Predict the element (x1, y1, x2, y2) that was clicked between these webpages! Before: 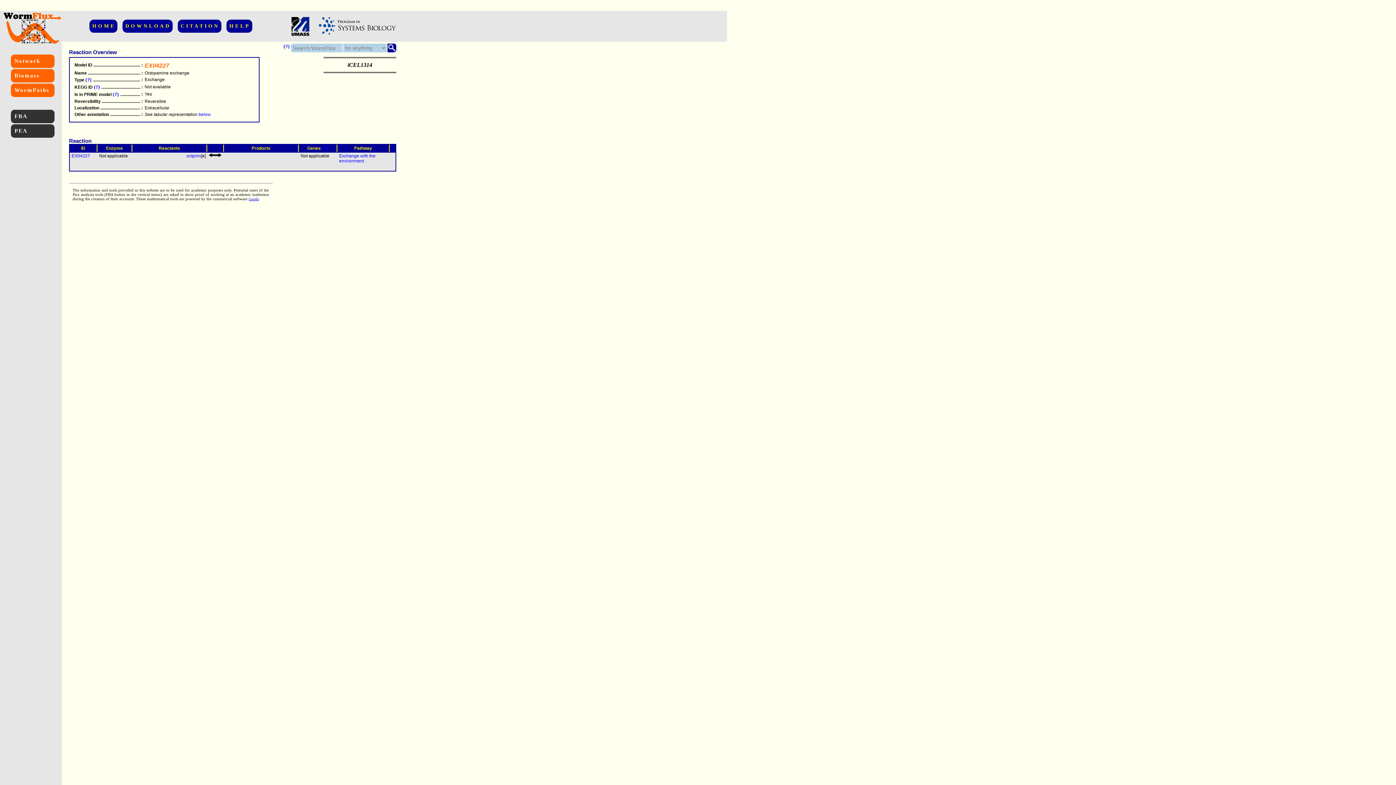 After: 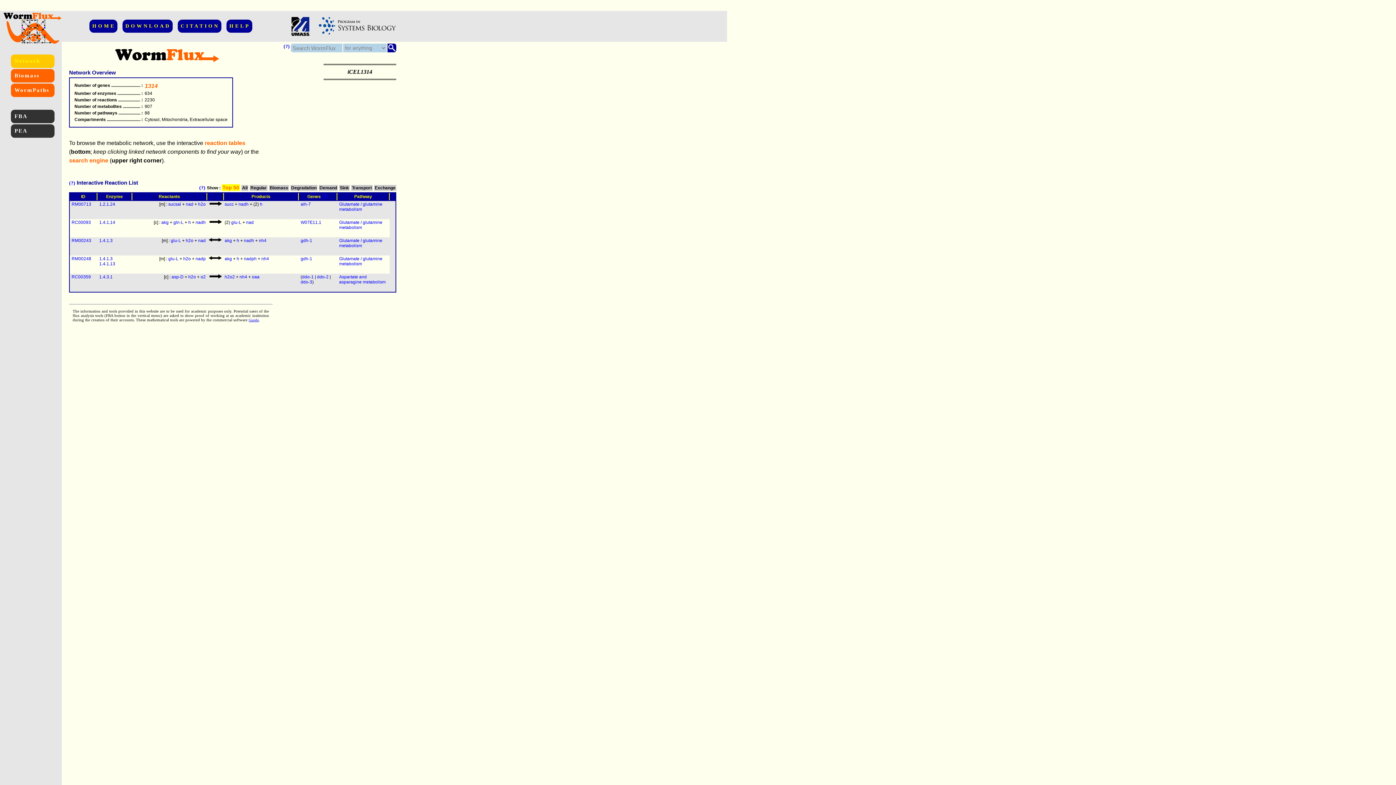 Action: label: Network bbox: (10, 54, 54, 68)